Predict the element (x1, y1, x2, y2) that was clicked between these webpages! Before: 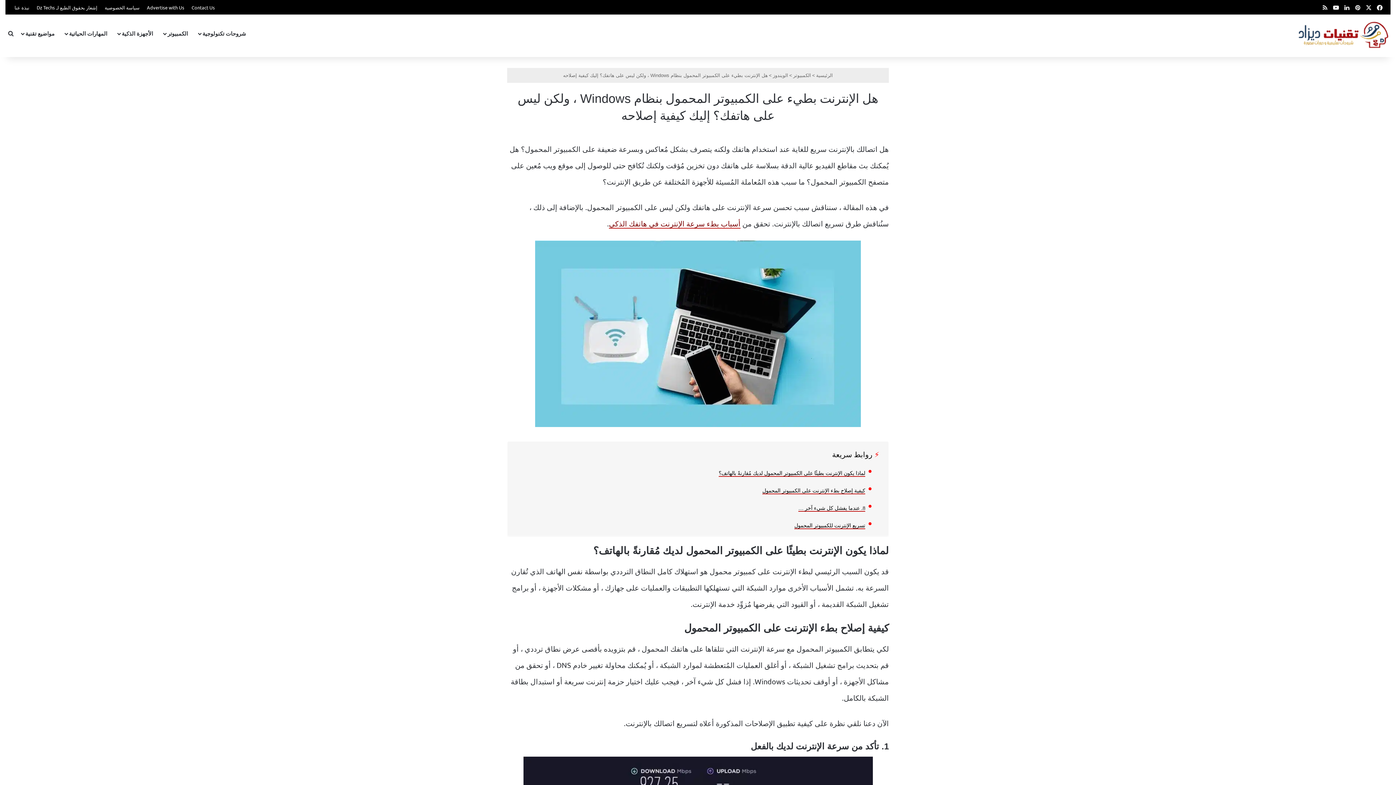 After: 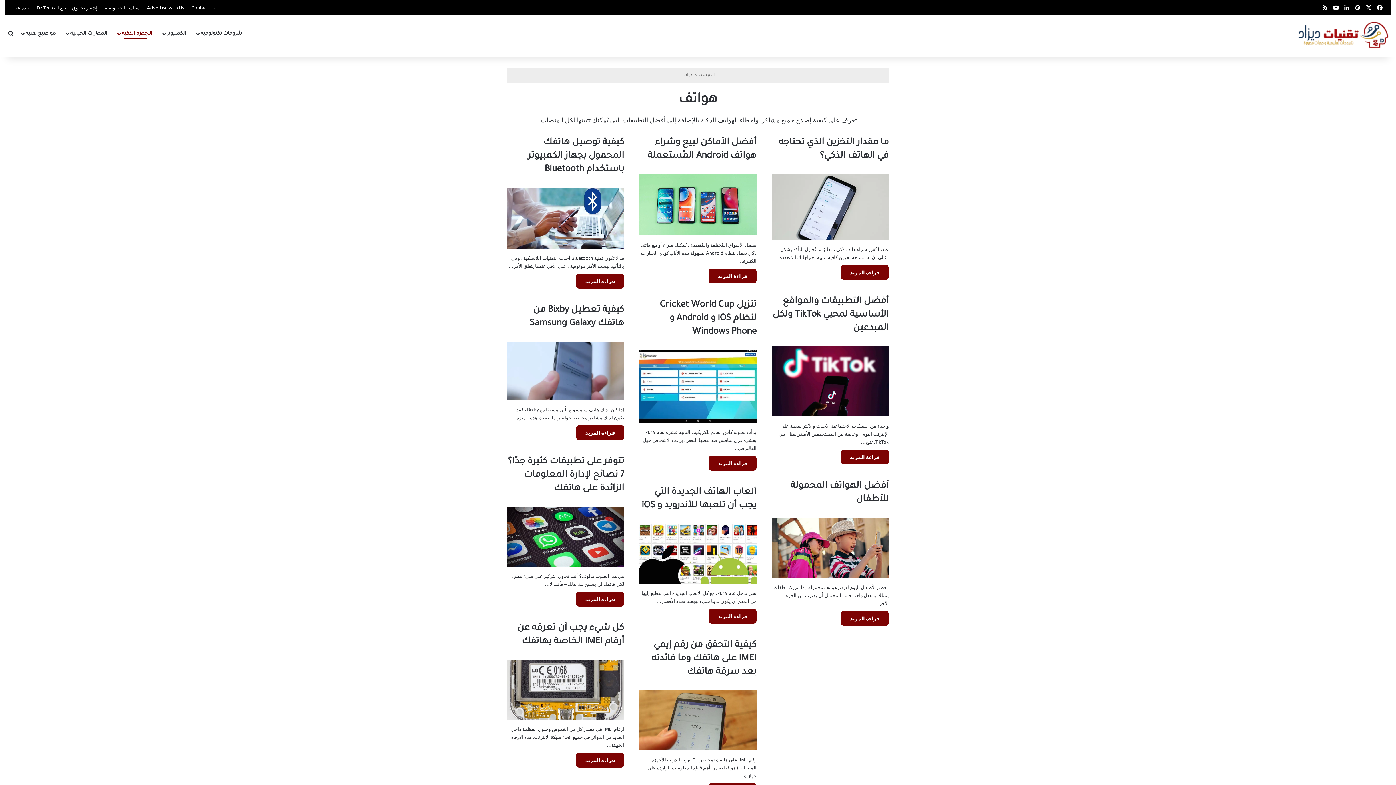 Action: label: الأجهزة الذكية bbox: (112, 10, 158, 56)